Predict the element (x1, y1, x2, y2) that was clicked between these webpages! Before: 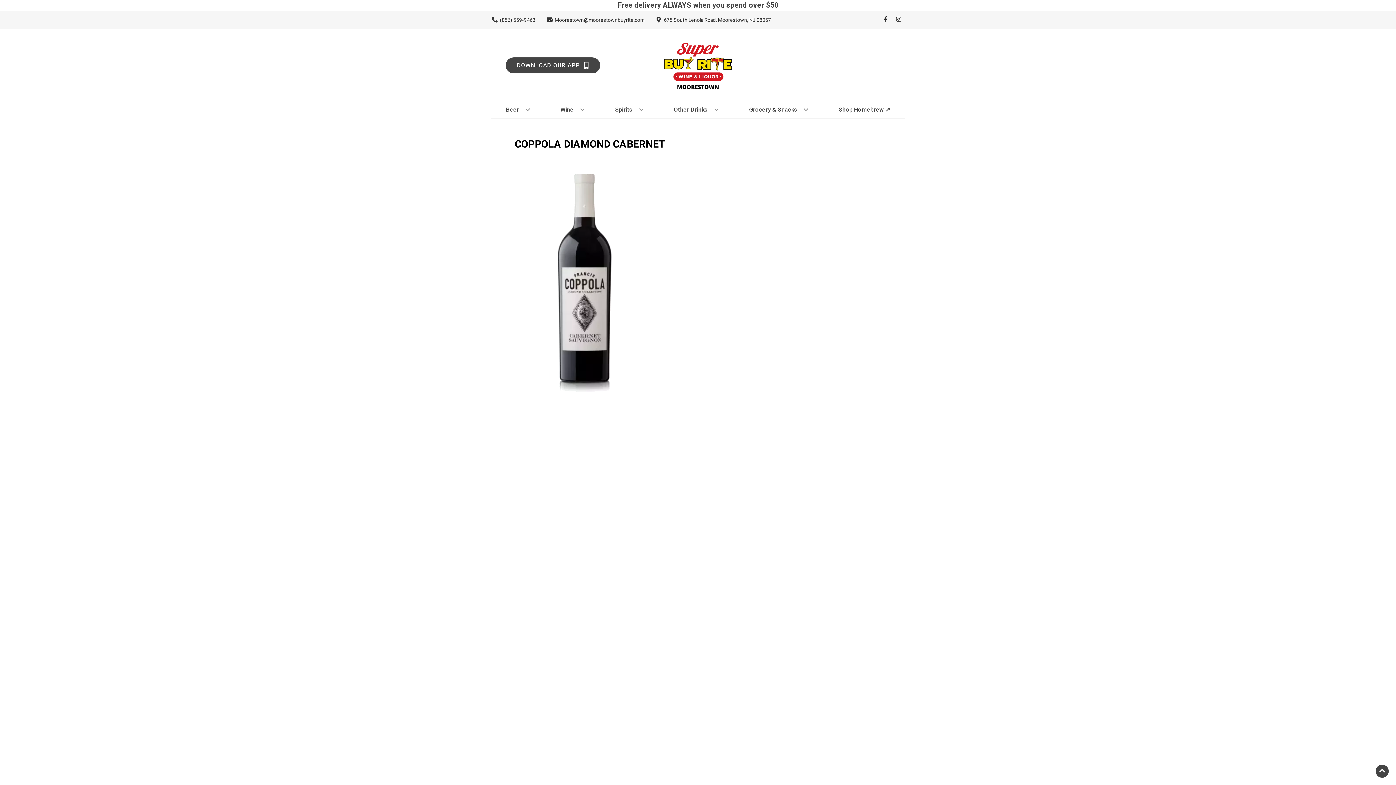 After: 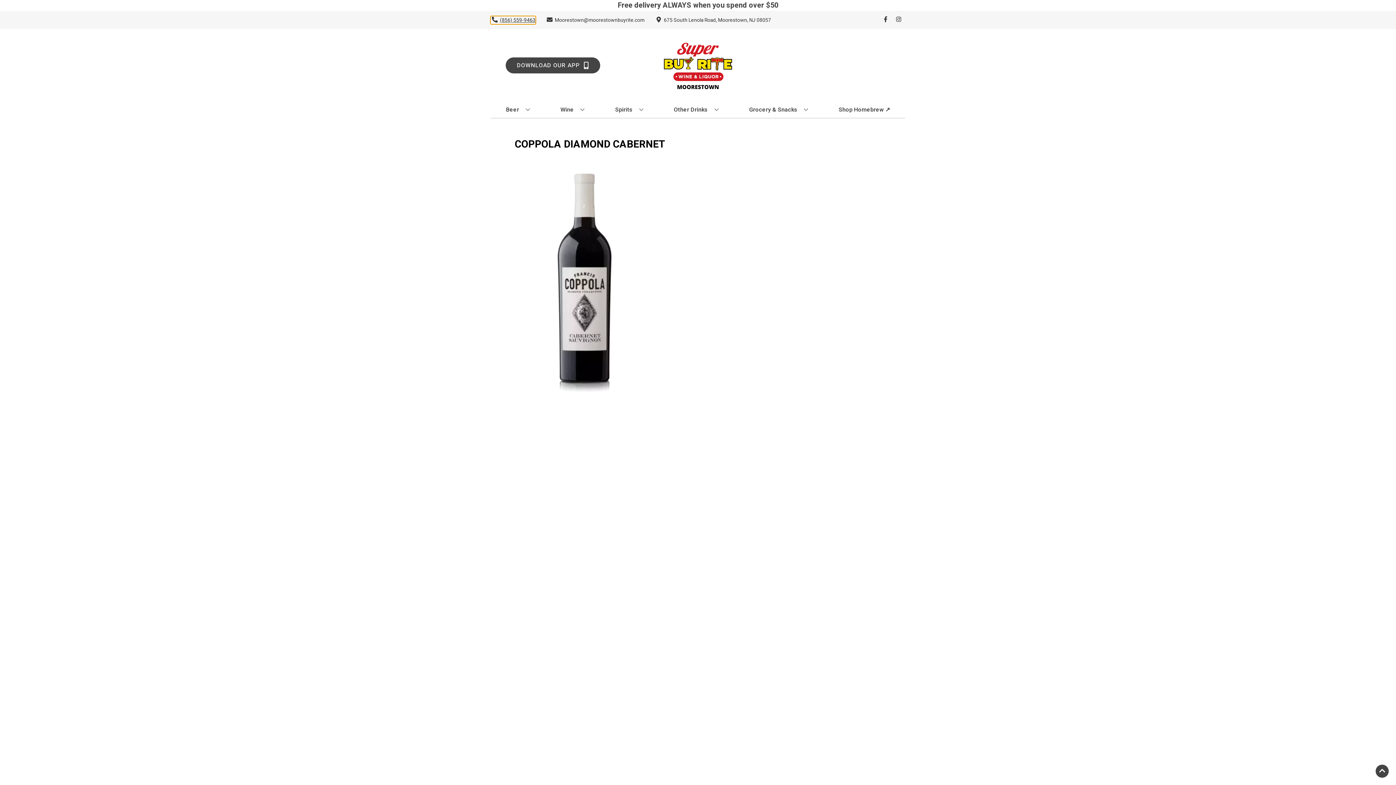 Action: bbox: (490, 16, 535, 23) label: Store number is (856) 559-9463 Clicking will open a link in a new tab